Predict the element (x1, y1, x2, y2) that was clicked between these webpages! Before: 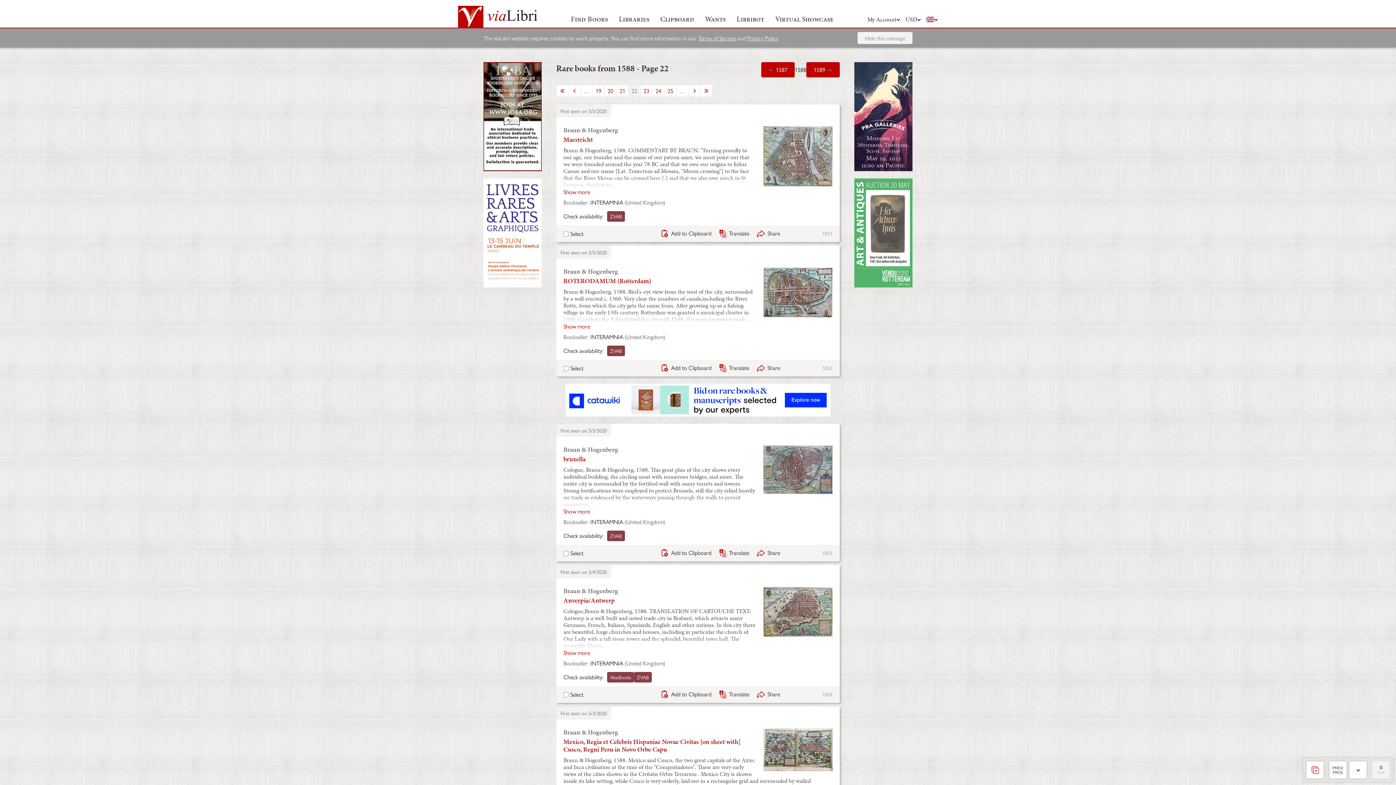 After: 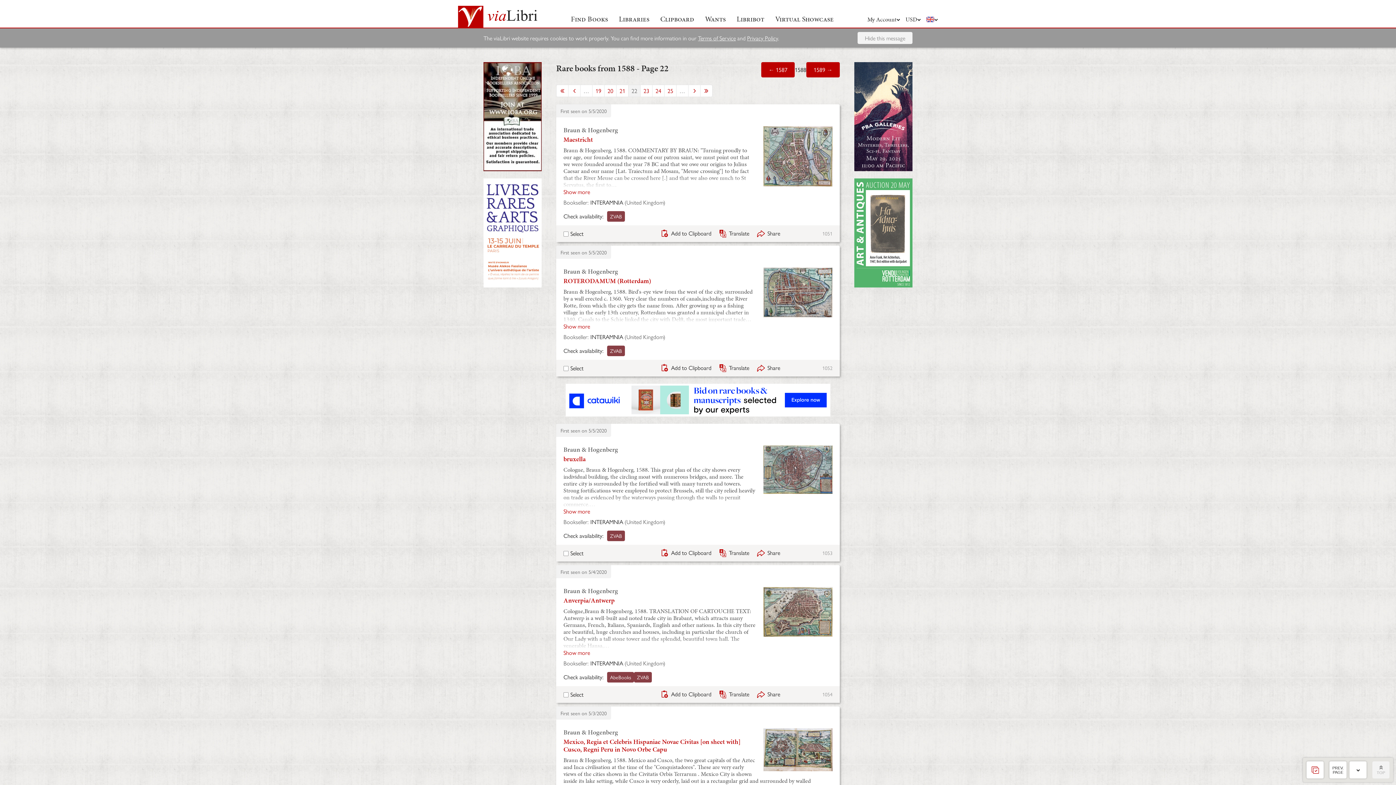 Action: bbox: (483, 178, 541, 287)